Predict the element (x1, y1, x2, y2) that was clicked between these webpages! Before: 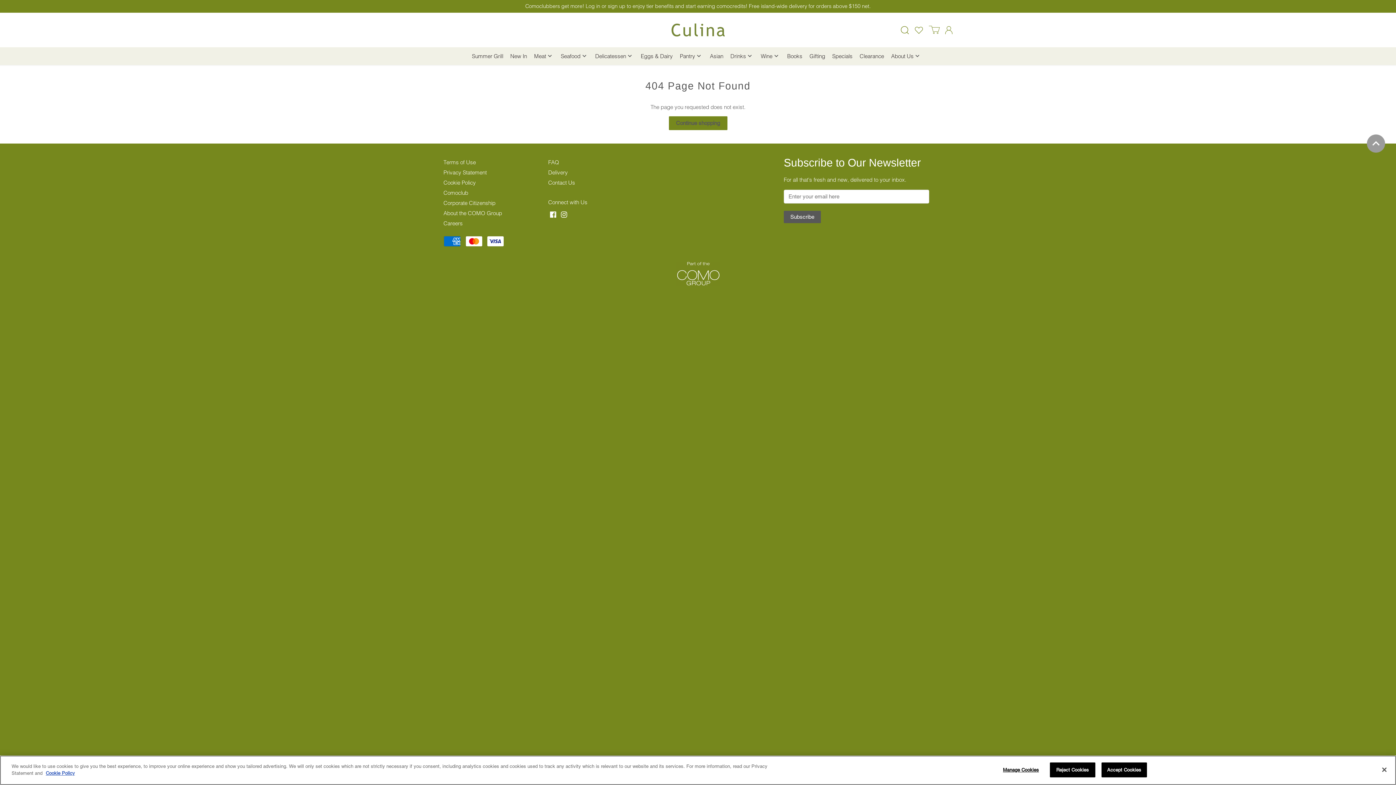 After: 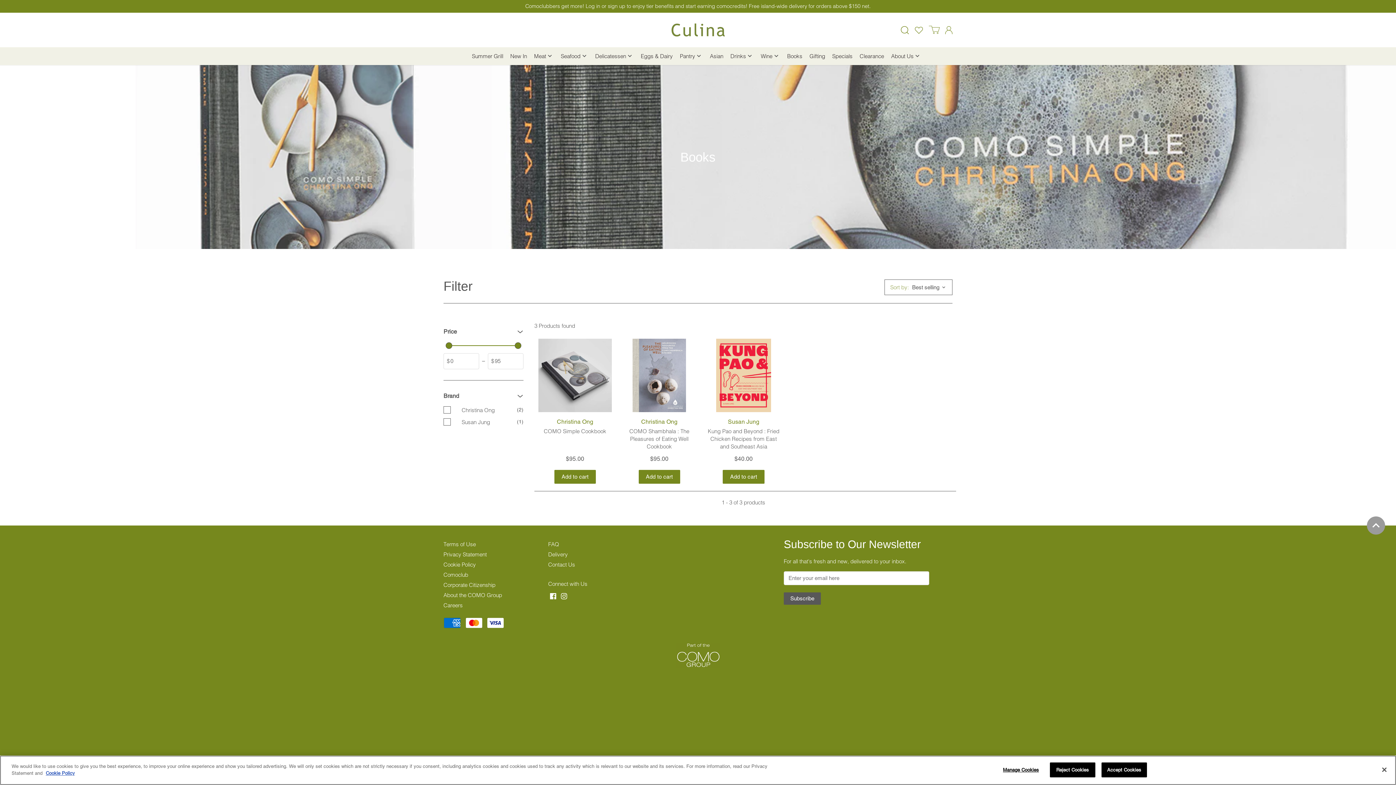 Action: bbox: (783, 47, 802, 65) label: Books